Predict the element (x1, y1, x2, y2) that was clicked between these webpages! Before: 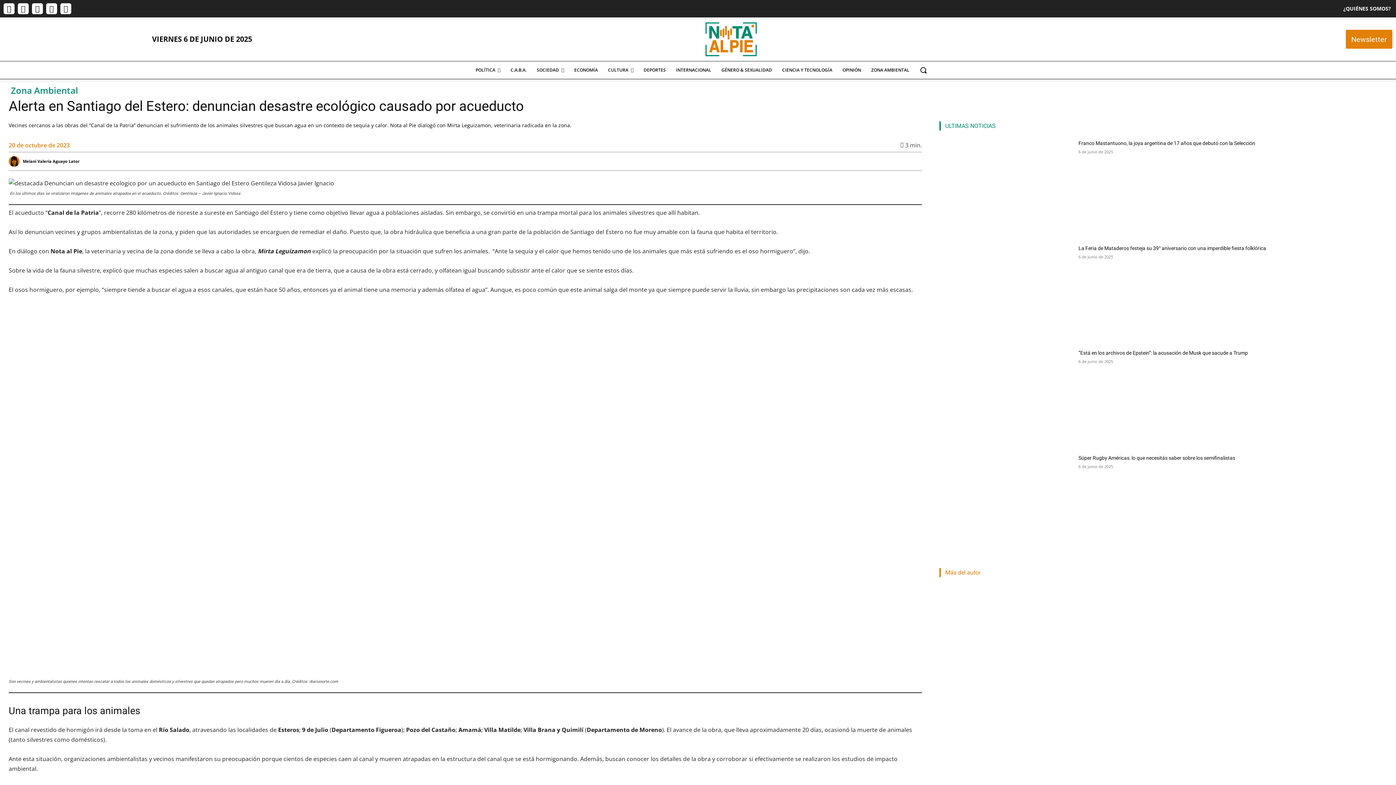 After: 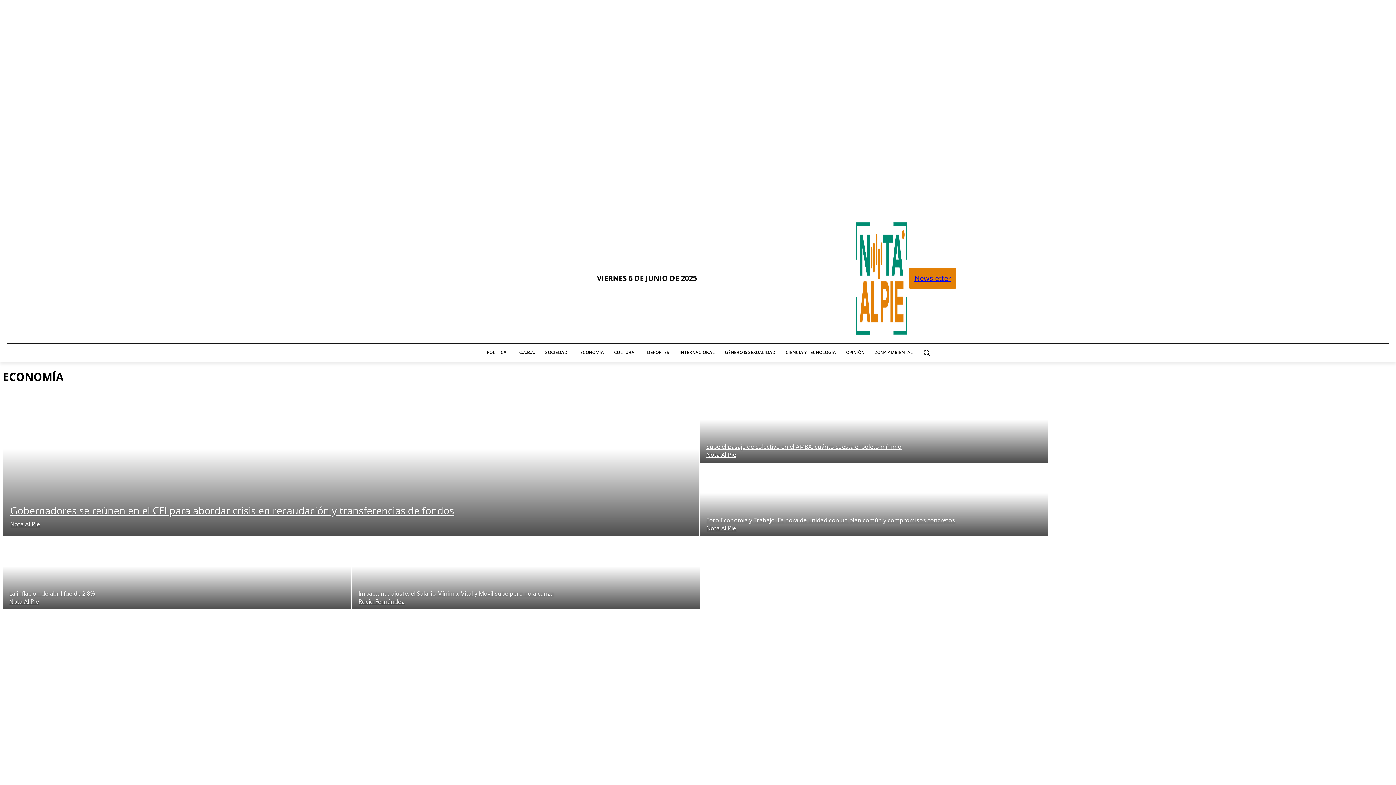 Action: bbox: (569, 61, 603, 78) label: ECONOMÍA